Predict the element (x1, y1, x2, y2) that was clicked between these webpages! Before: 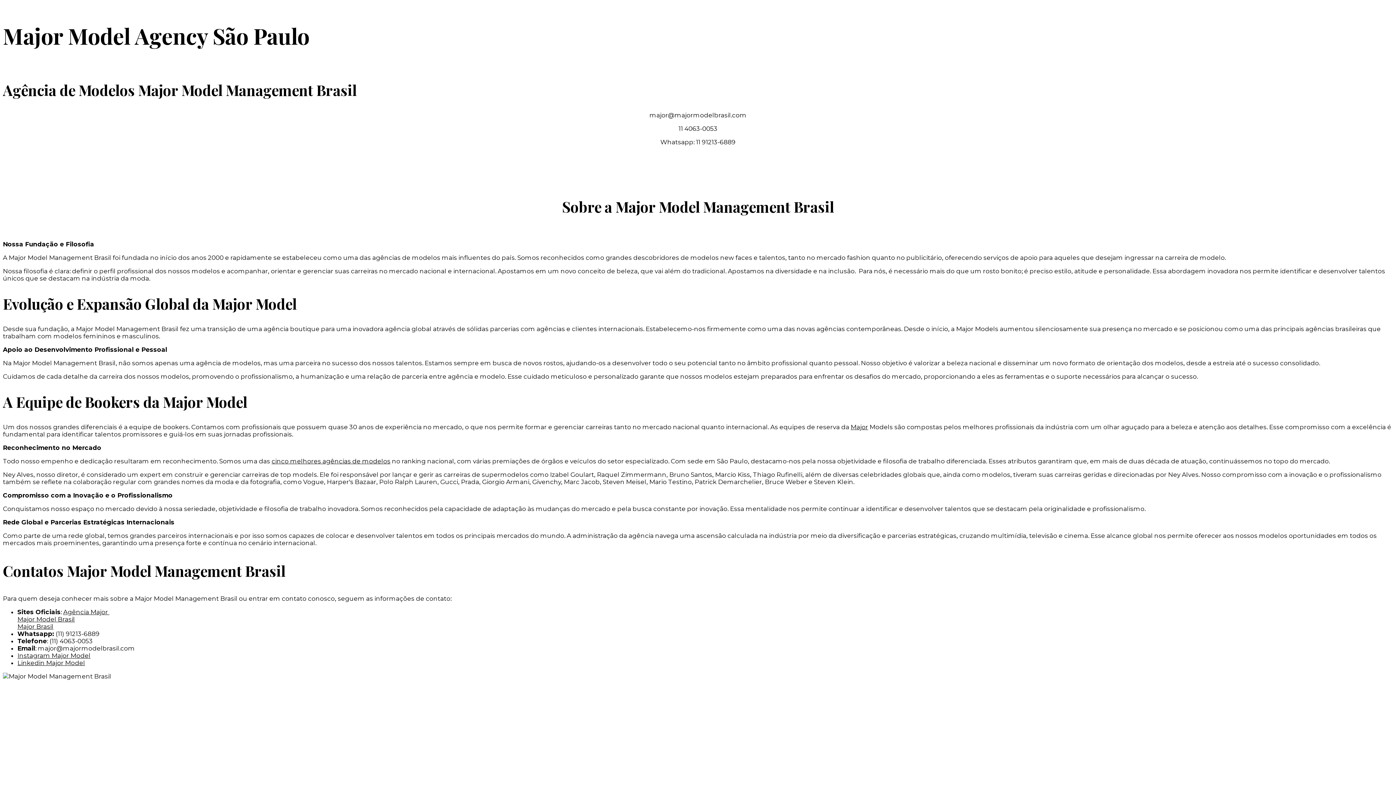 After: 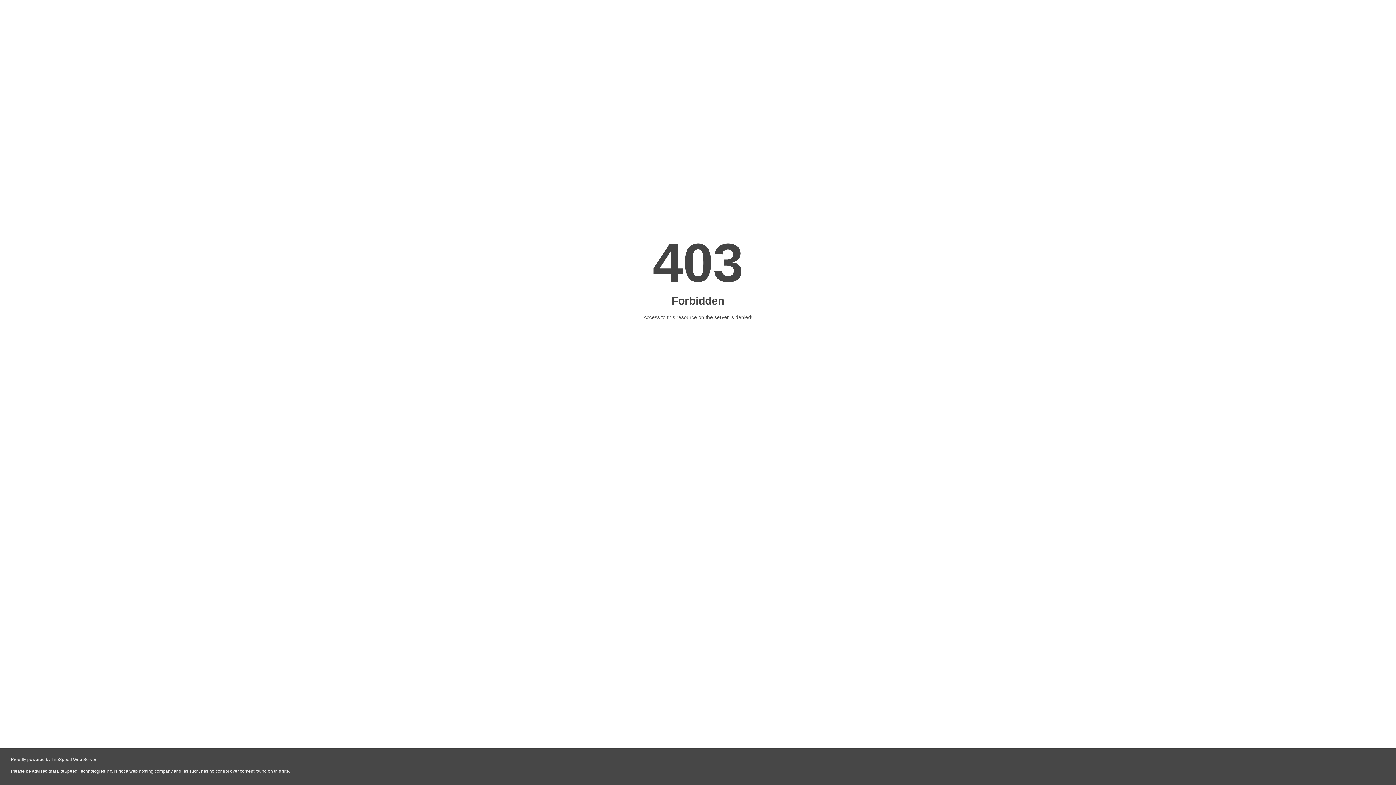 Action: bbox: (17, 616, 74, 623) label: Major Model Brasil